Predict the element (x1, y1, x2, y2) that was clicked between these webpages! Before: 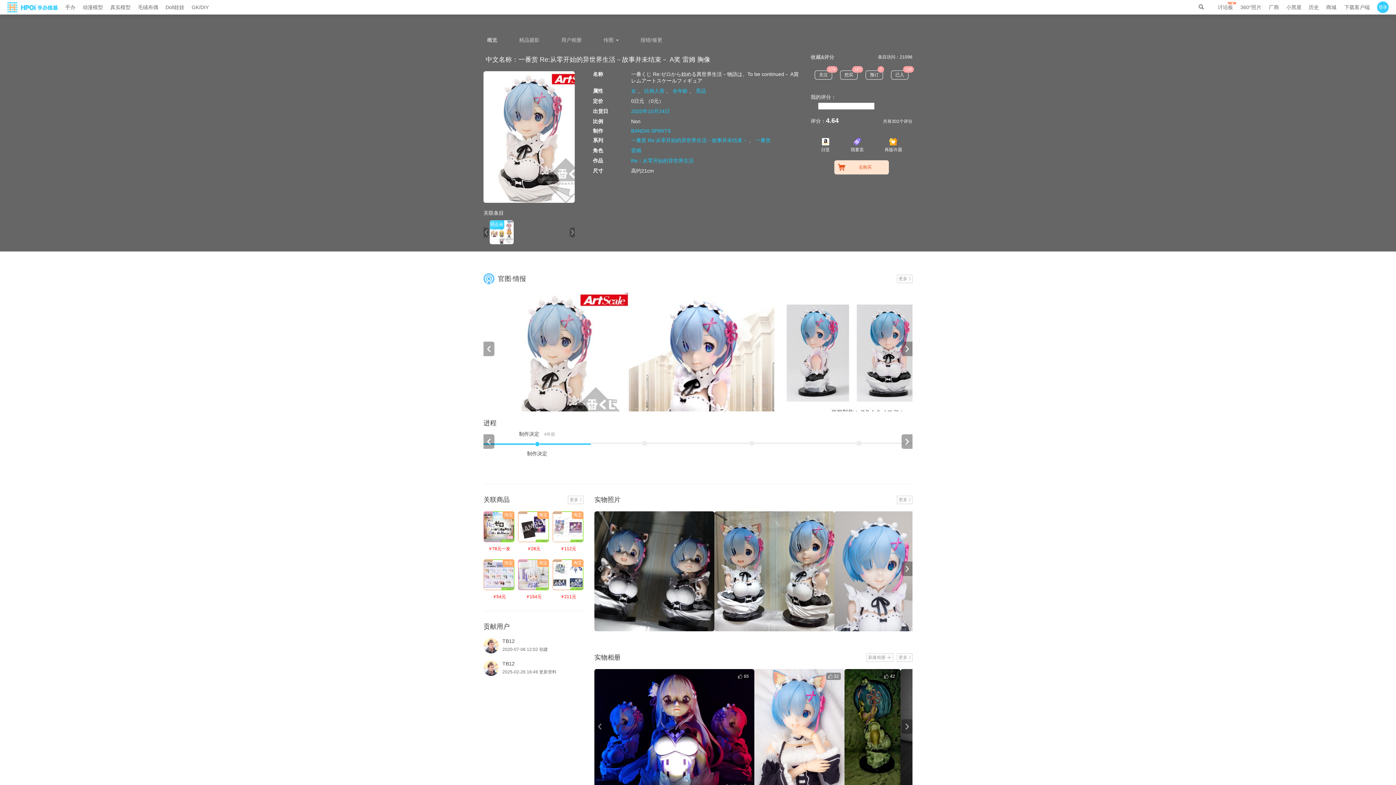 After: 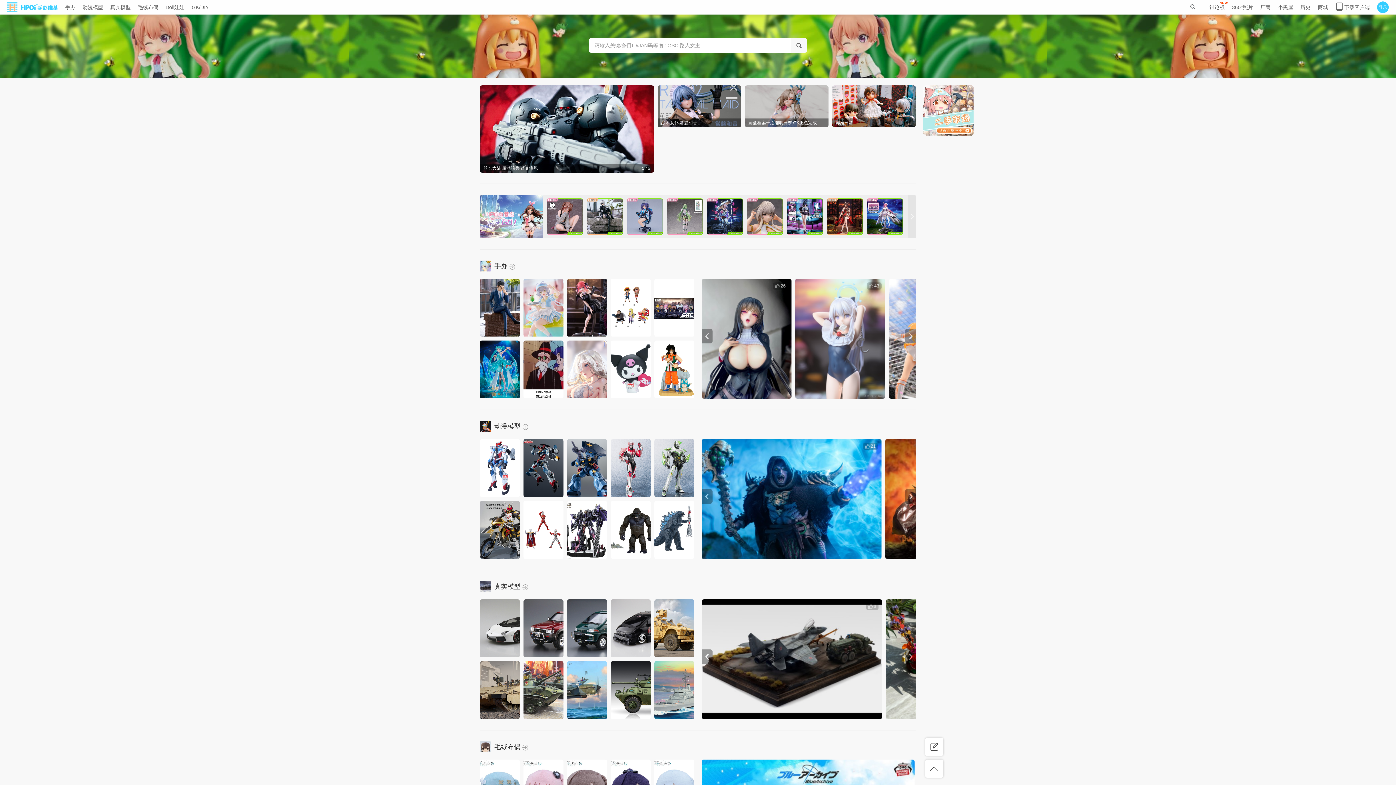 Action: bbox: (7, 0, 57, 14)